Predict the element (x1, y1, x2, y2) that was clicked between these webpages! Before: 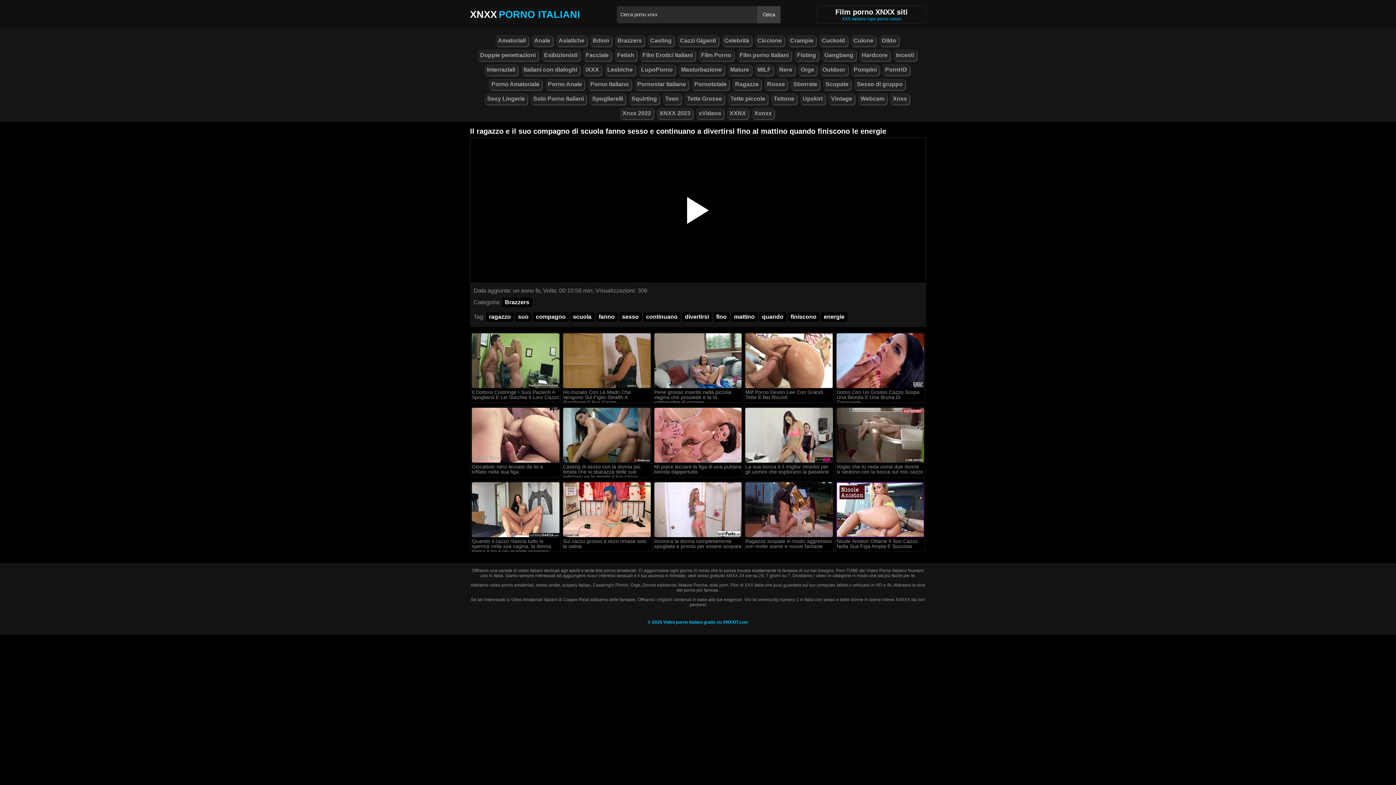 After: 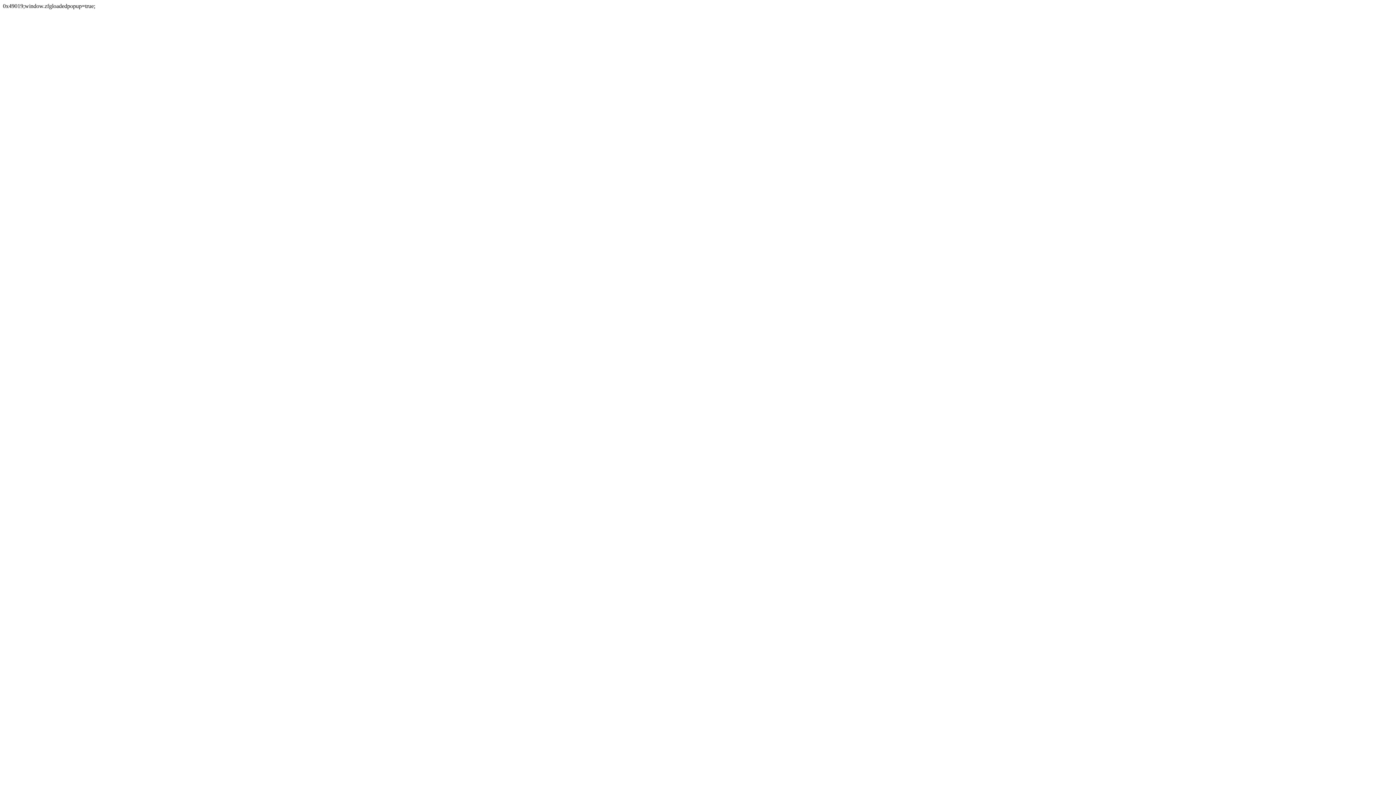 Action: label: Giocattolo nero leccato da lei e infilato nella sua figa bbox: (471, 463, 560, 477)